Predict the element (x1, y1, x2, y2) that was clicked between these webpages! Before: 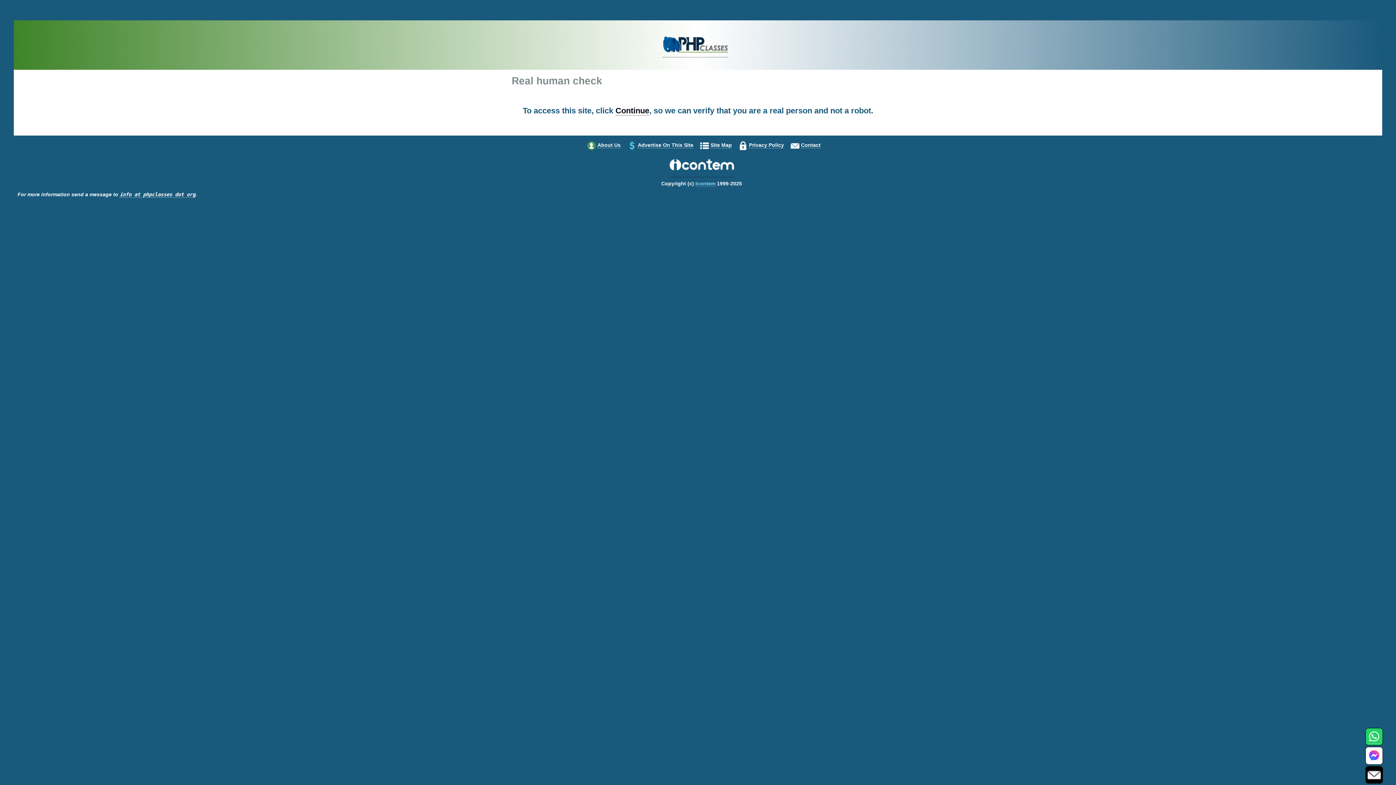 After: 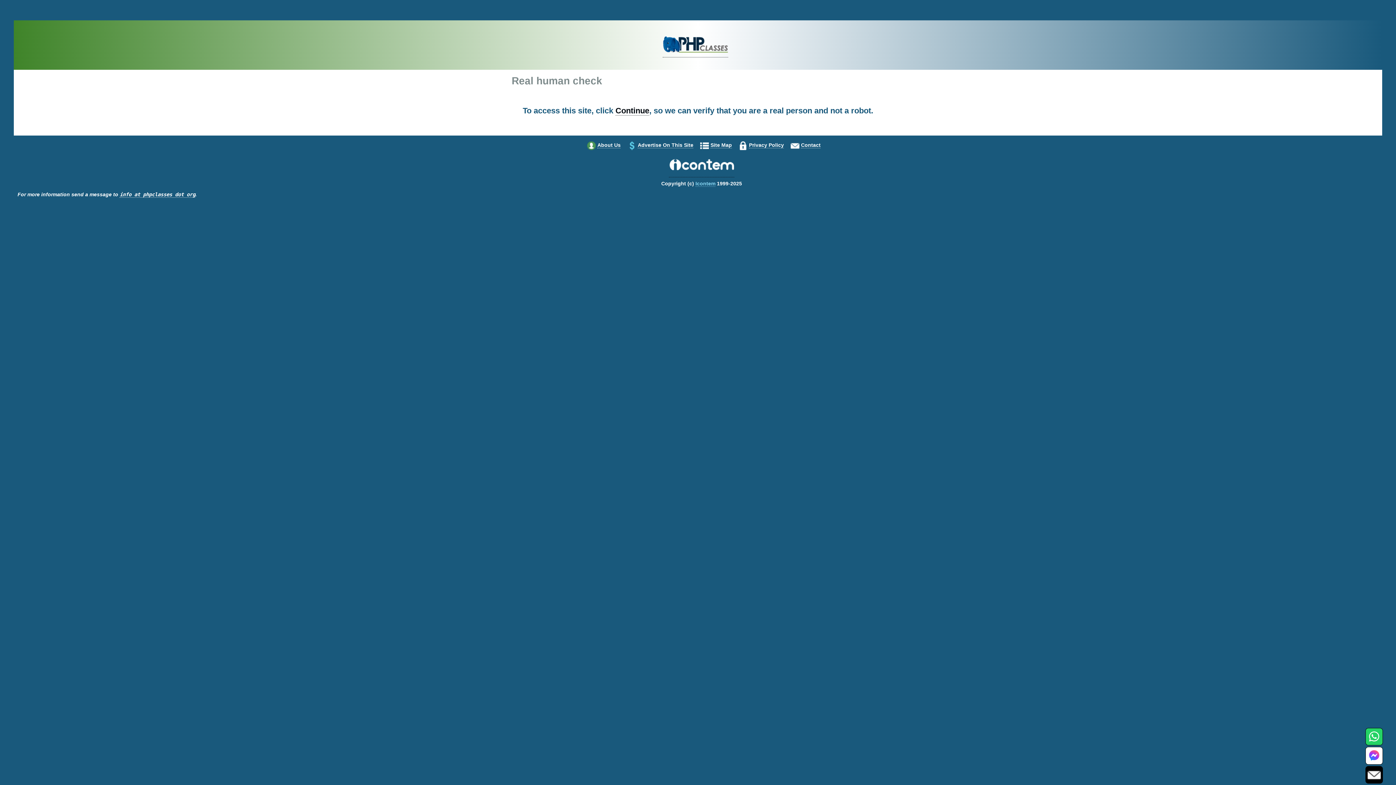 Action: bbox: (1368, 738, 1380, 744)